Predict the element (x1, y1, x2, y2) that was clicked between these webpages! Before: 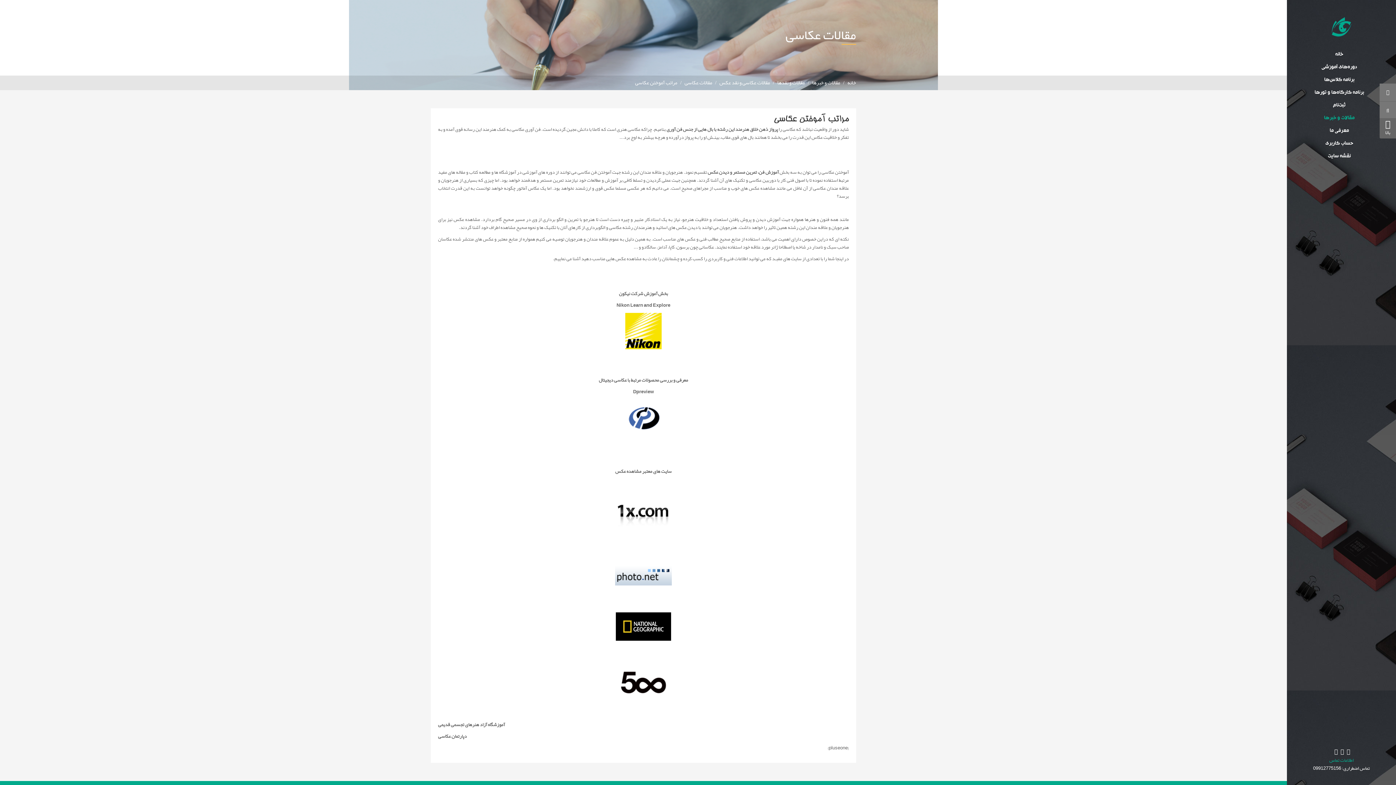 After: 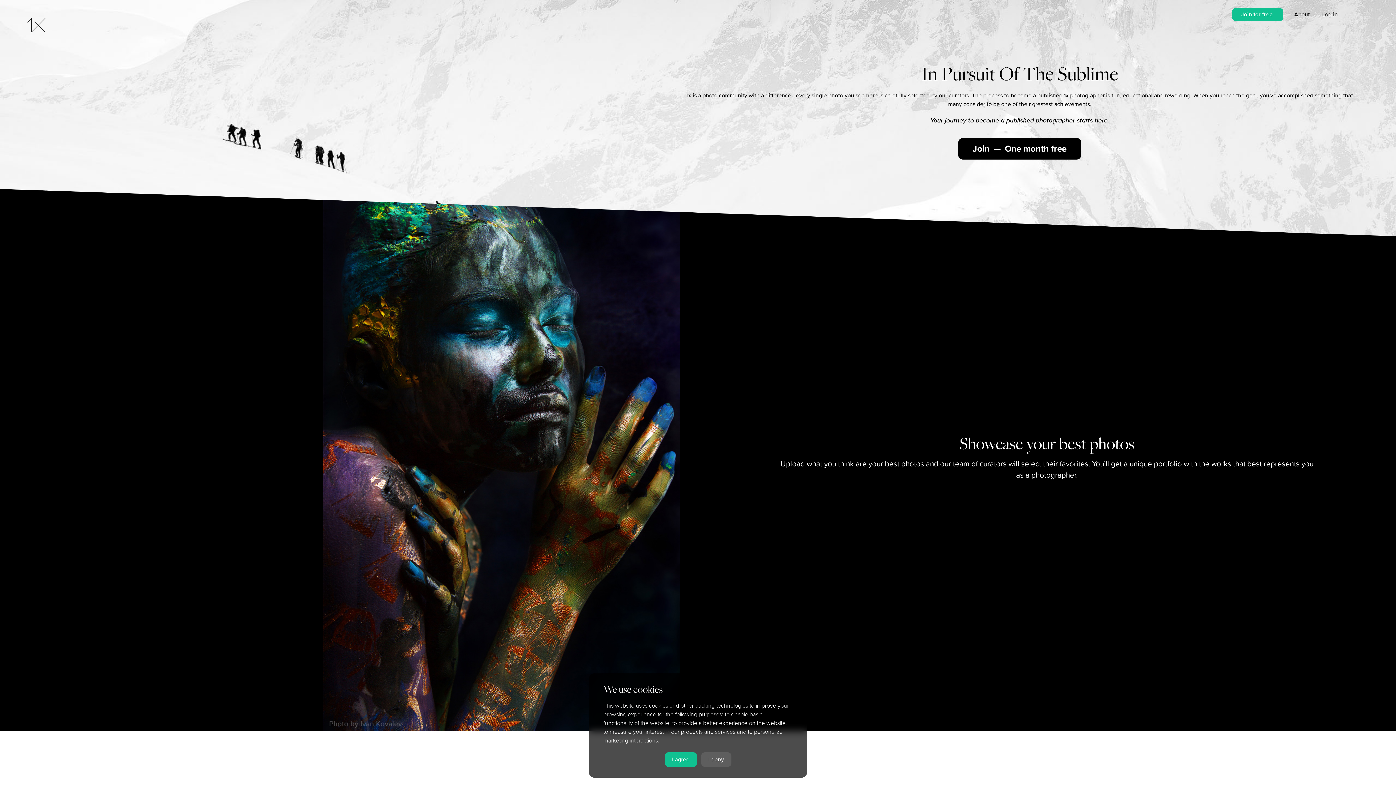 Action: bbox: (616, 511, 670, 521)